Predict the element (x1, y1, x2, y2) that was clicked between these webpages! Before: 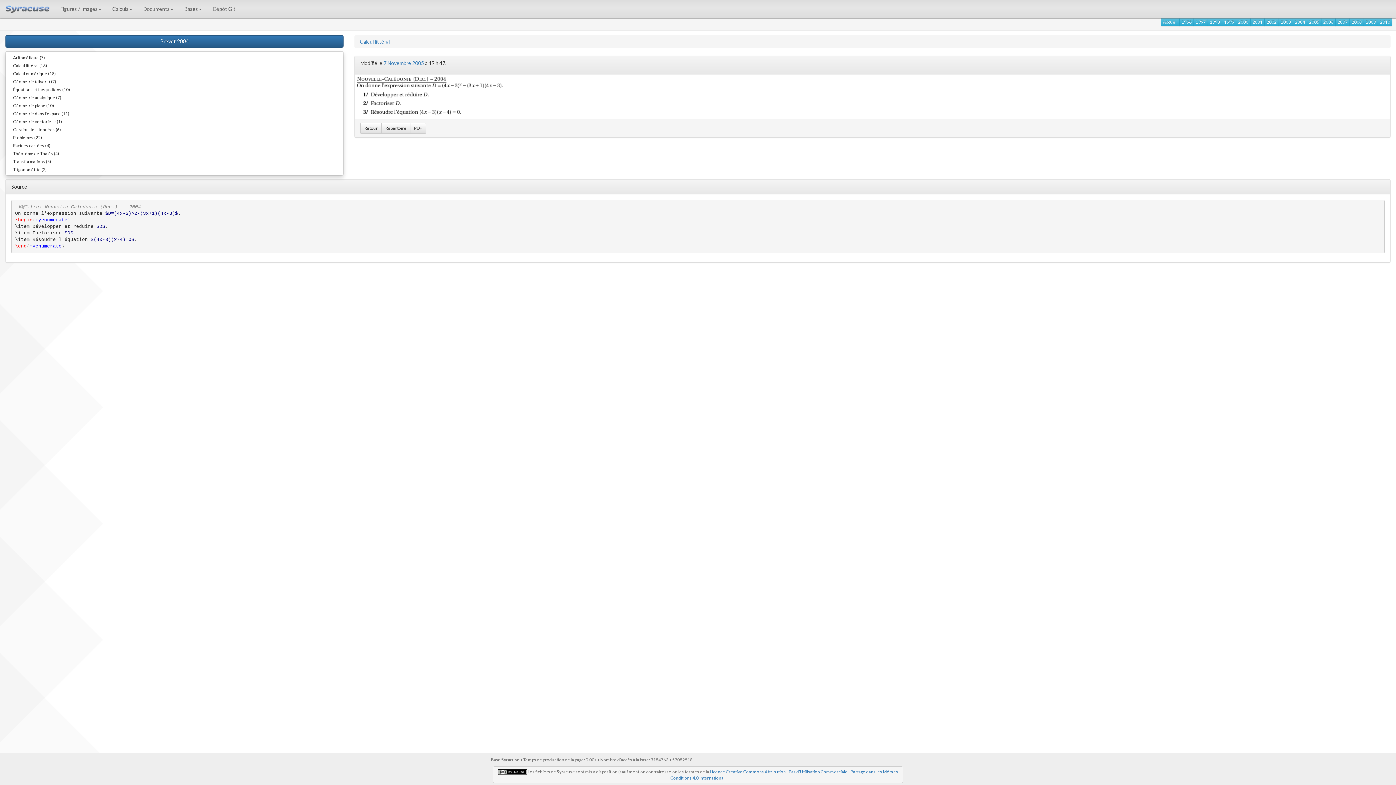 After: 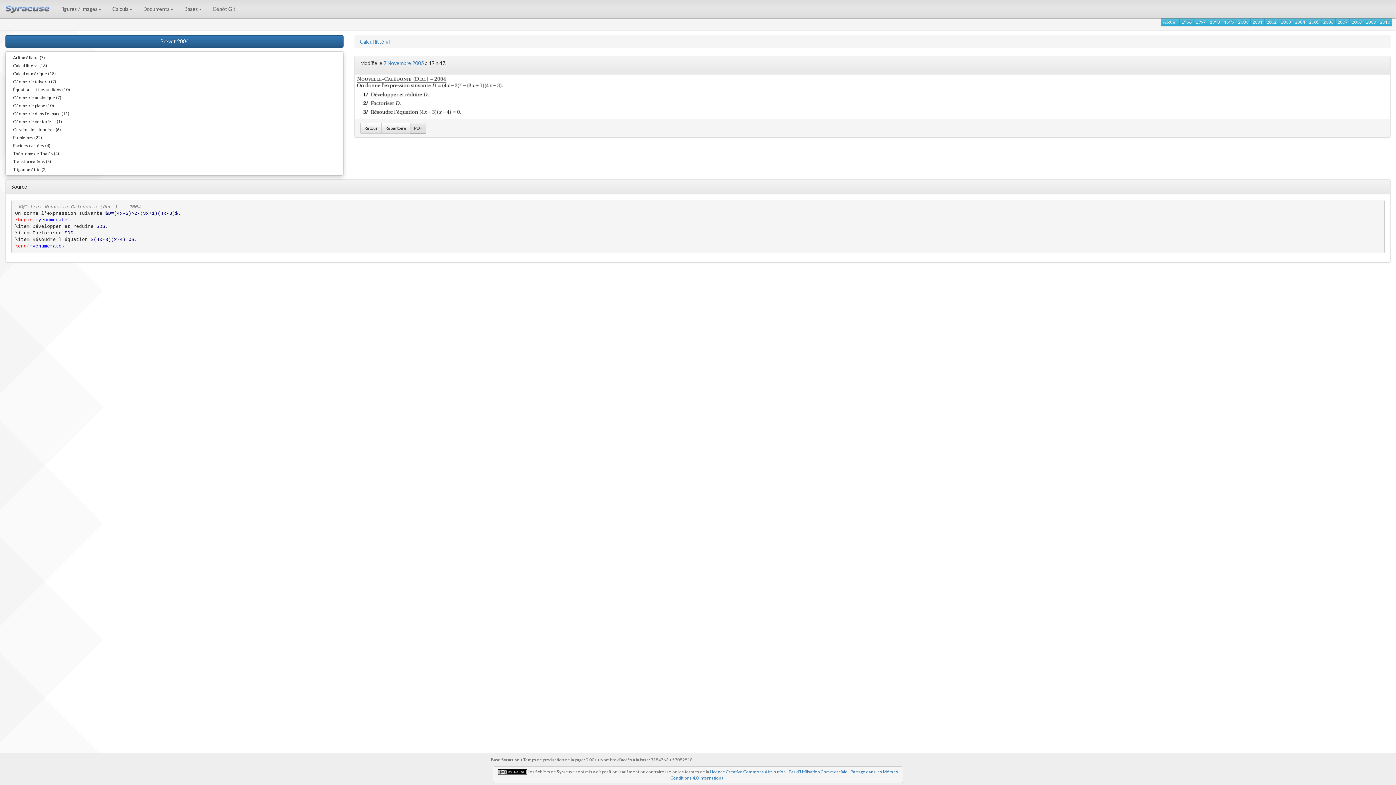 Action: label: PDF bbox: (410, 122, 426, 133)